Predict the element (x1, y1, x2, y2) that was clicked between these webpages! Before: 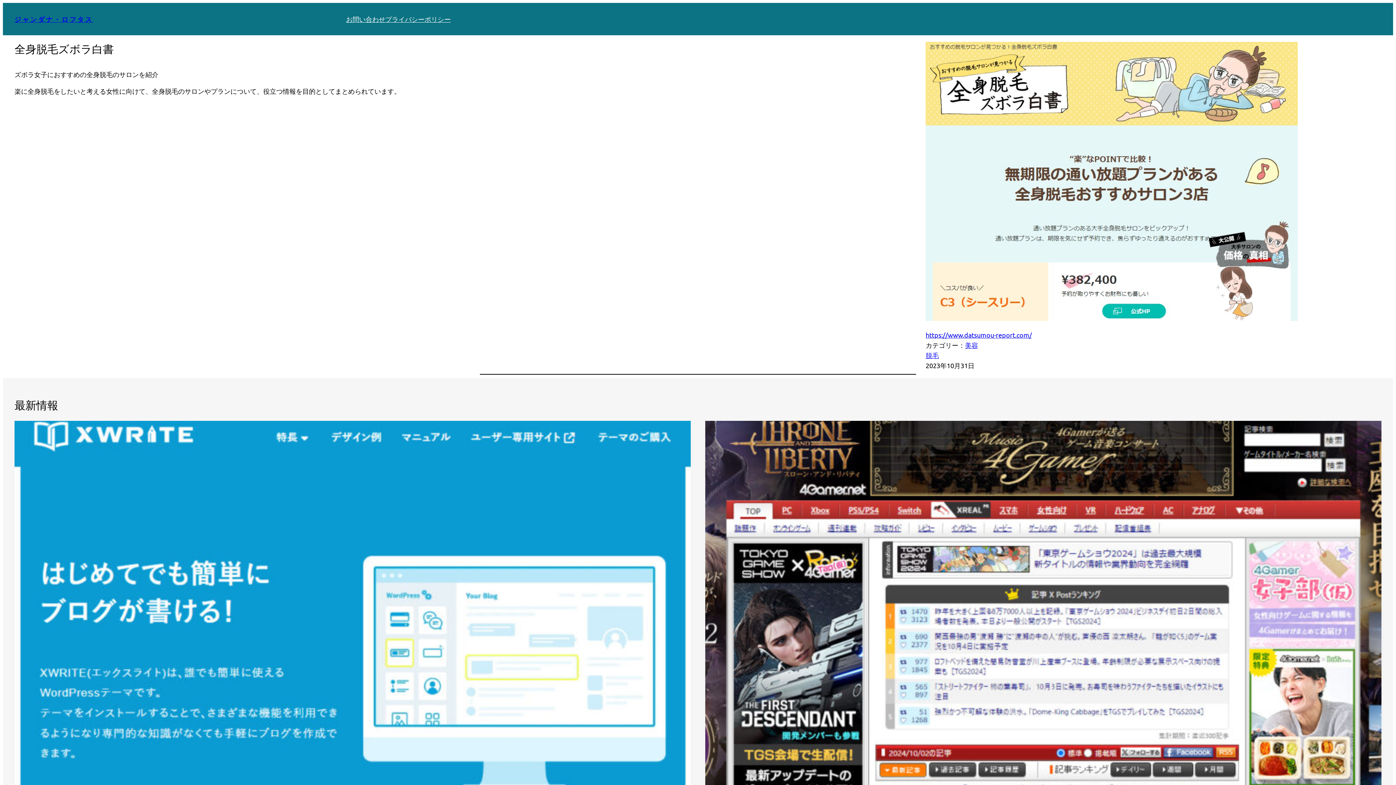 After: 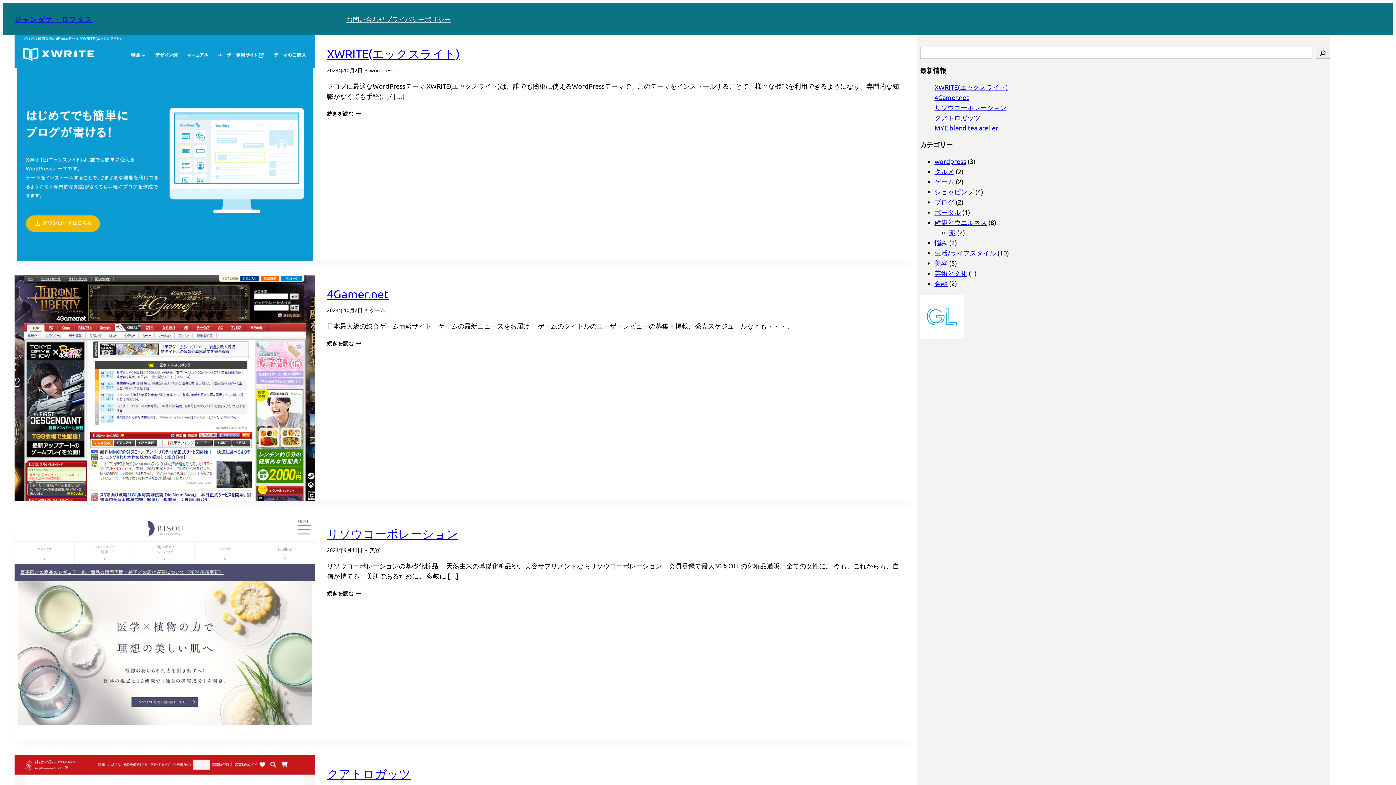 Action: bbox: (14, 14, 93, 23) label: ジャンダナ・ロフタス